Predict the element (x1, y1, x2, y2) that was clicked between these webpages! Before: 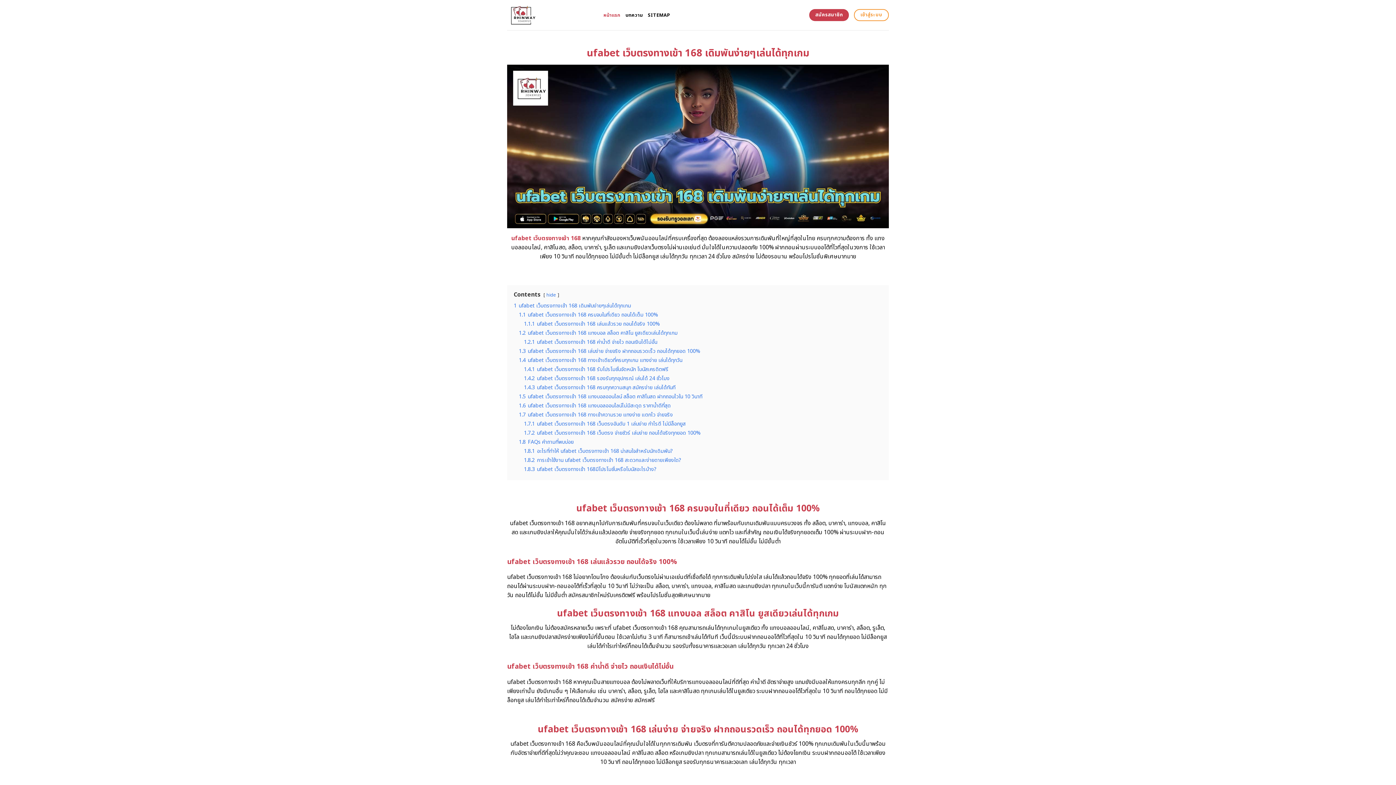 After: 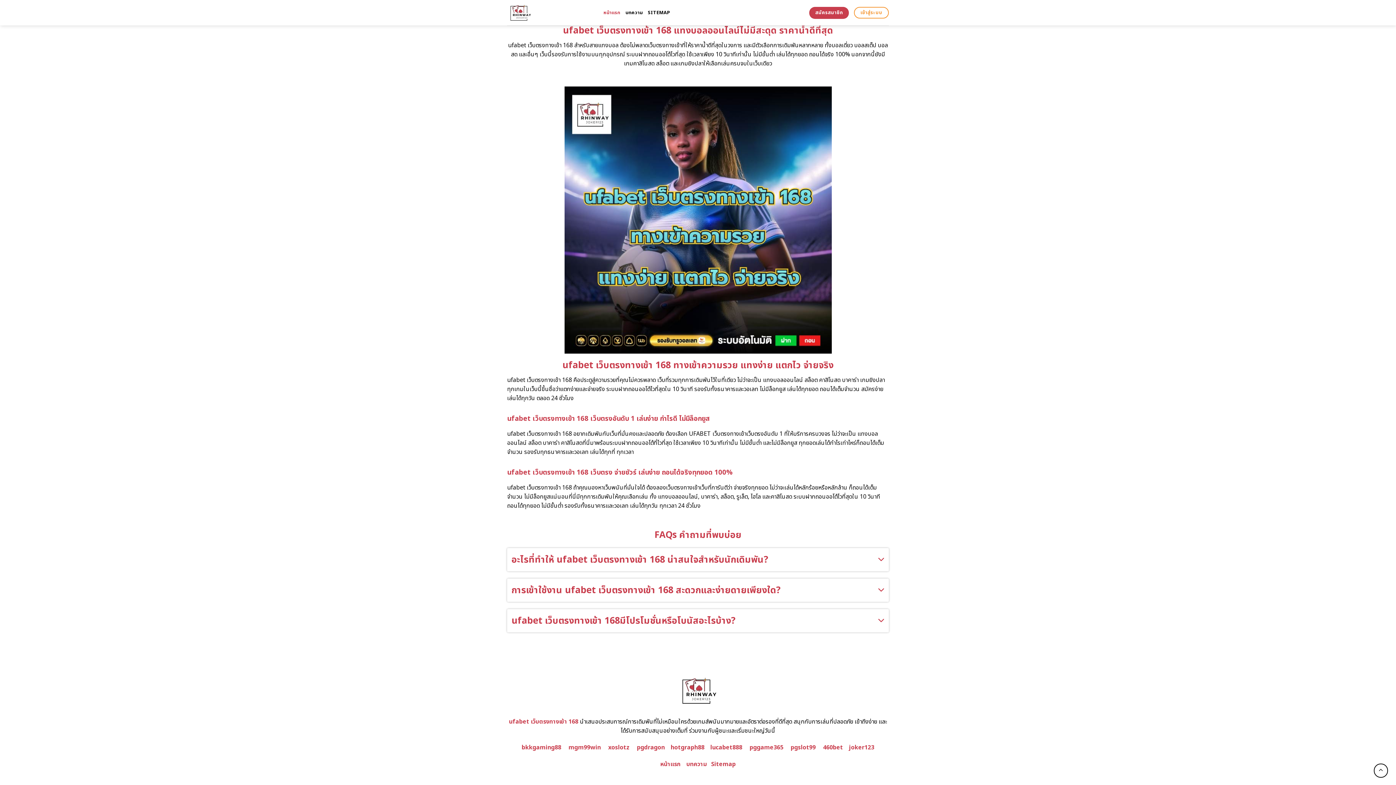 Action: label: 1.6 ufabet เว็บตรงทางเข้า 168 แทงบอลออนไลน์ไม่มีสะดุด ราคาน้ำดีที่สุด bbox: (518, 402, 670, 409)